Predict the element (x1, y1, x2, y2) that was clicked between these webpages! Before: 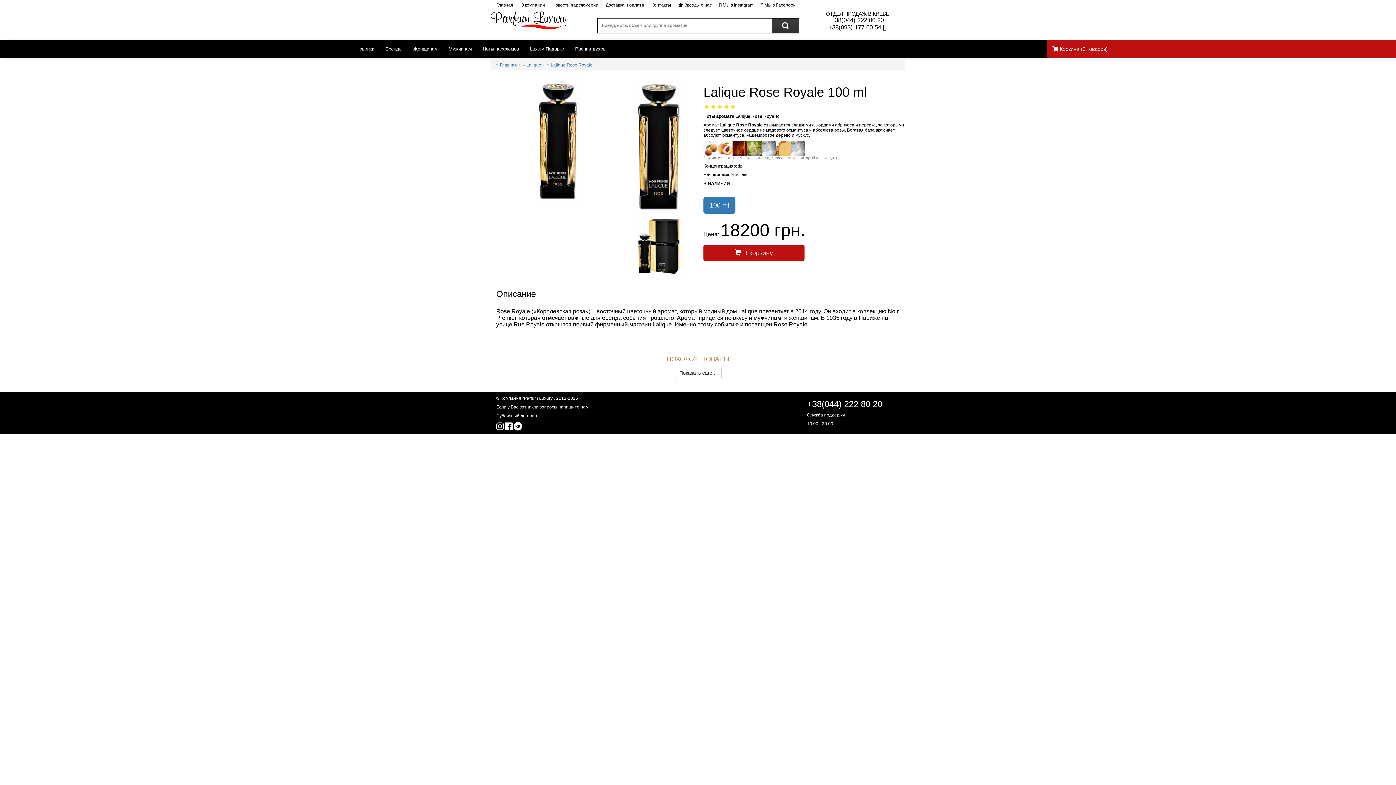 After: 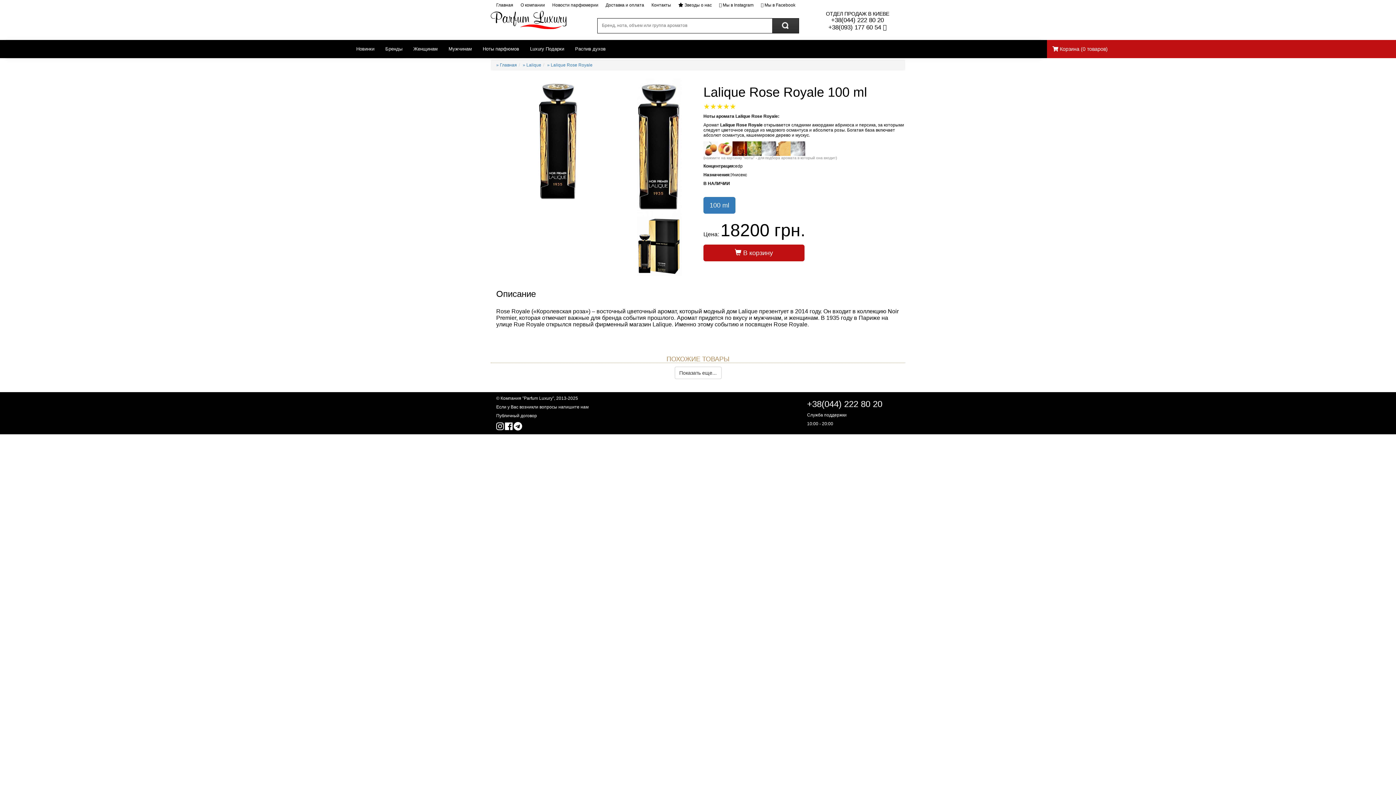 Action: bbox: (505, 425, 512, 431)